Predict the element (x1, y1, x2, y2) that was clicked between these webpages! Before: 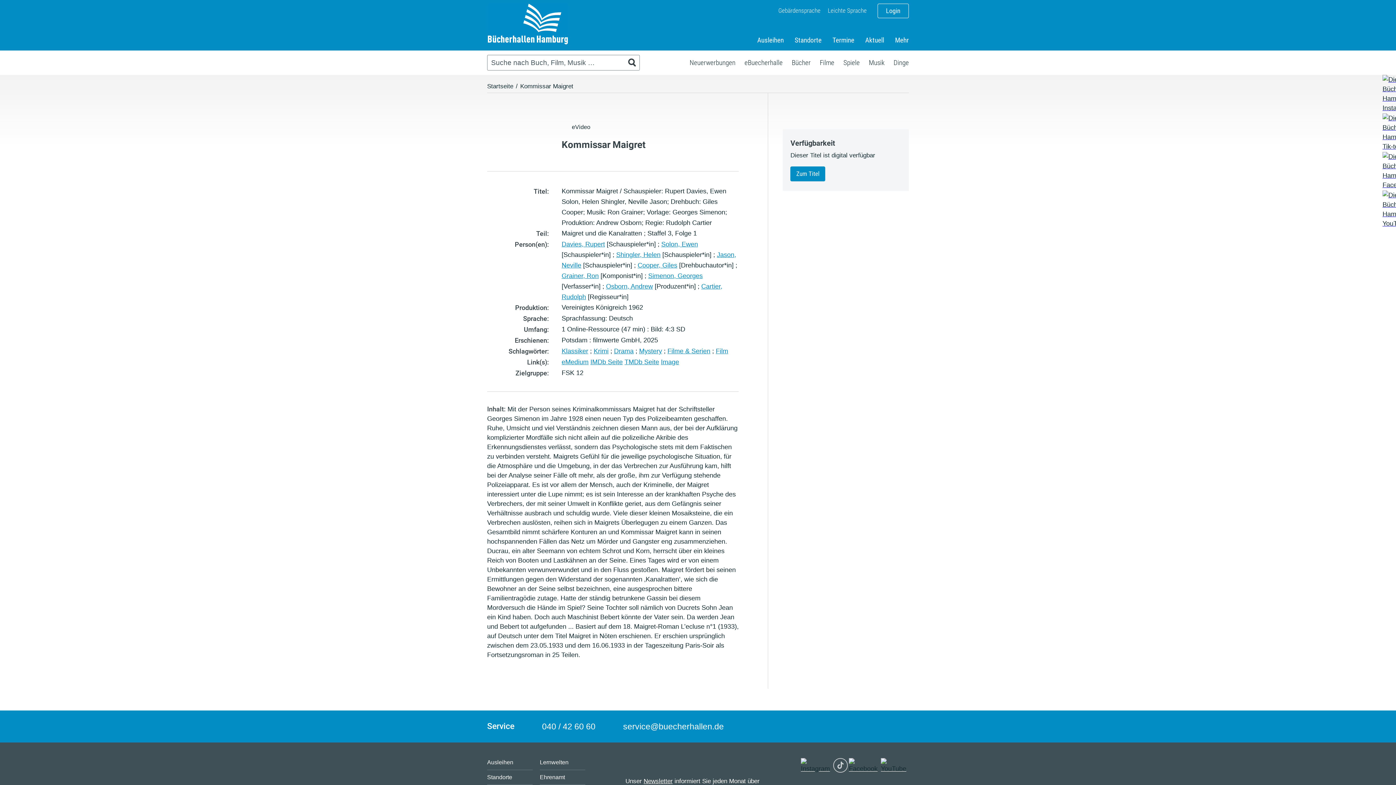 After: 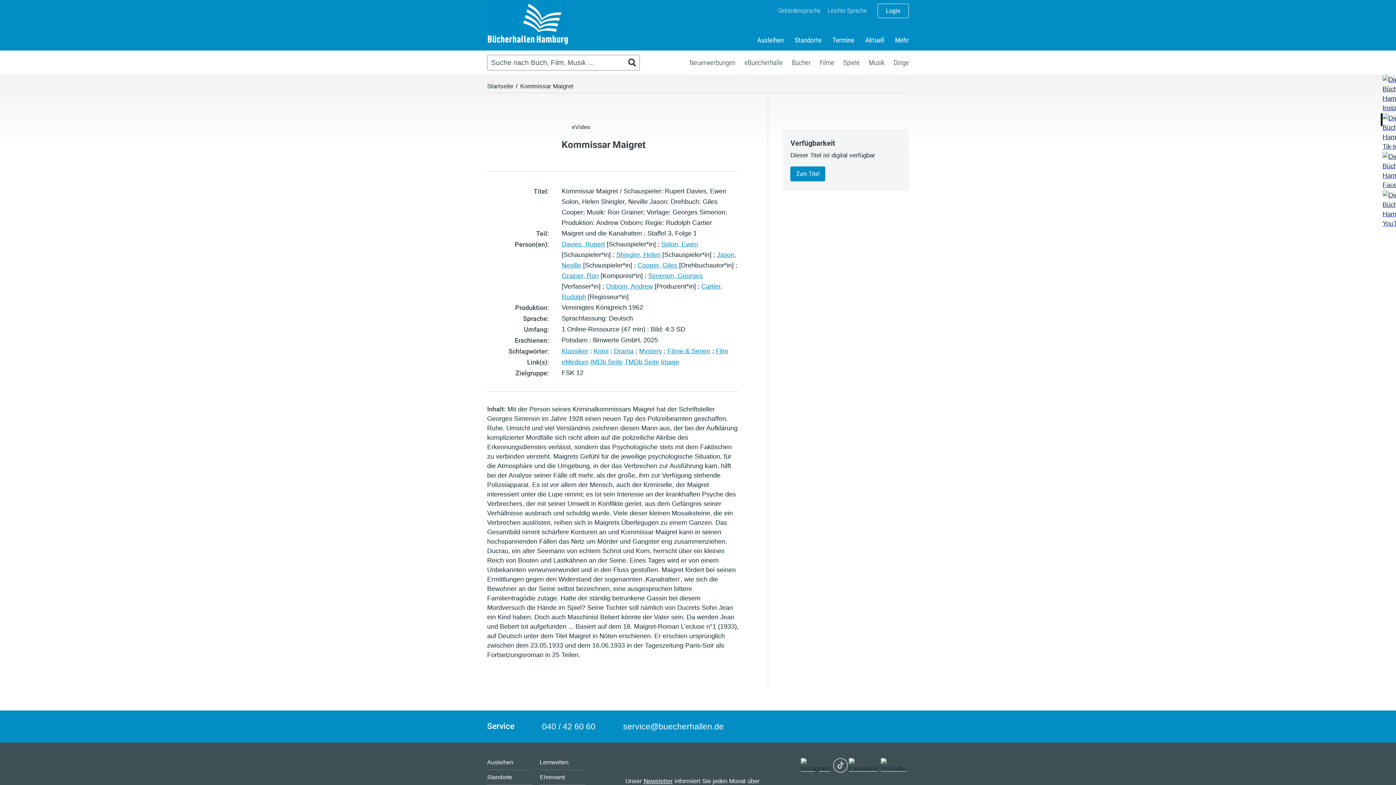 Action: bbox: (1382, 113, 1395, 151)